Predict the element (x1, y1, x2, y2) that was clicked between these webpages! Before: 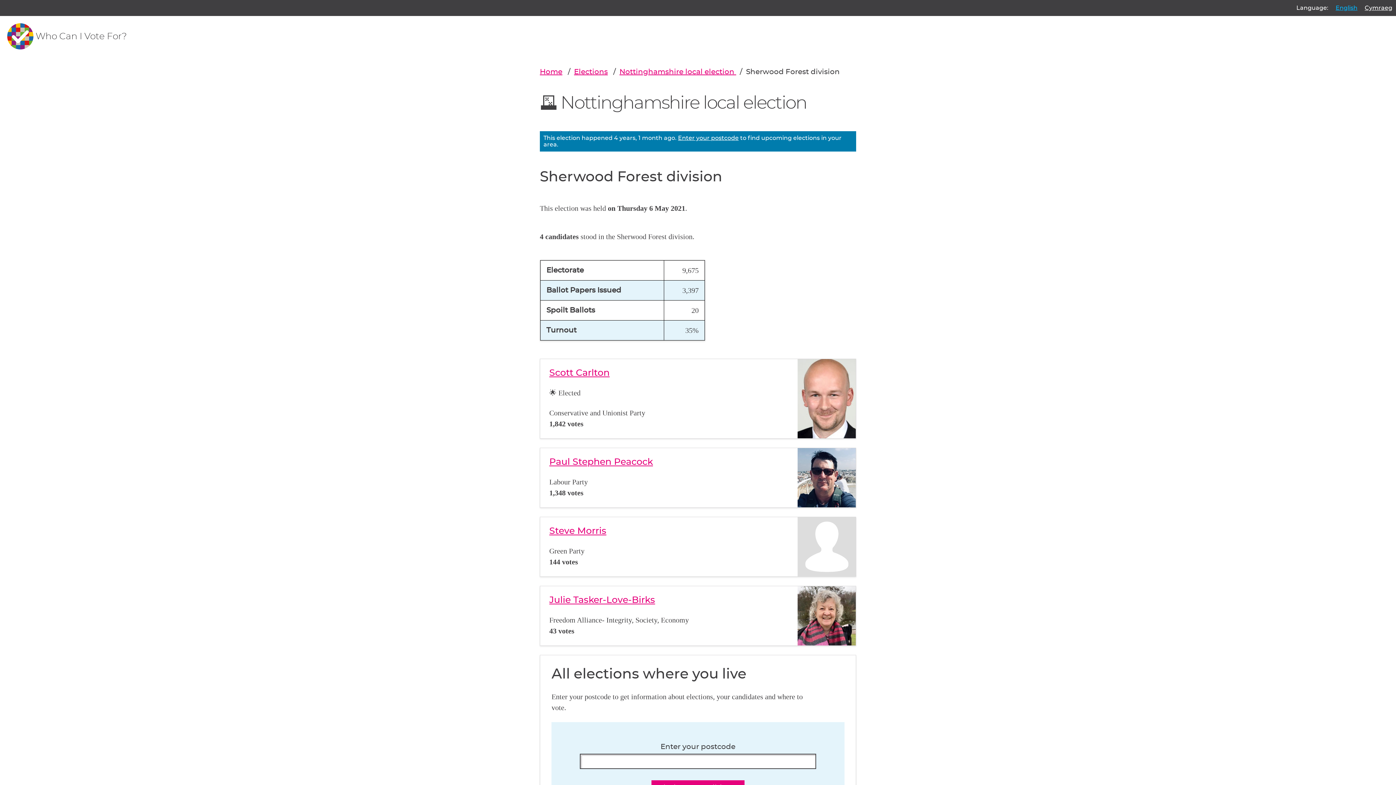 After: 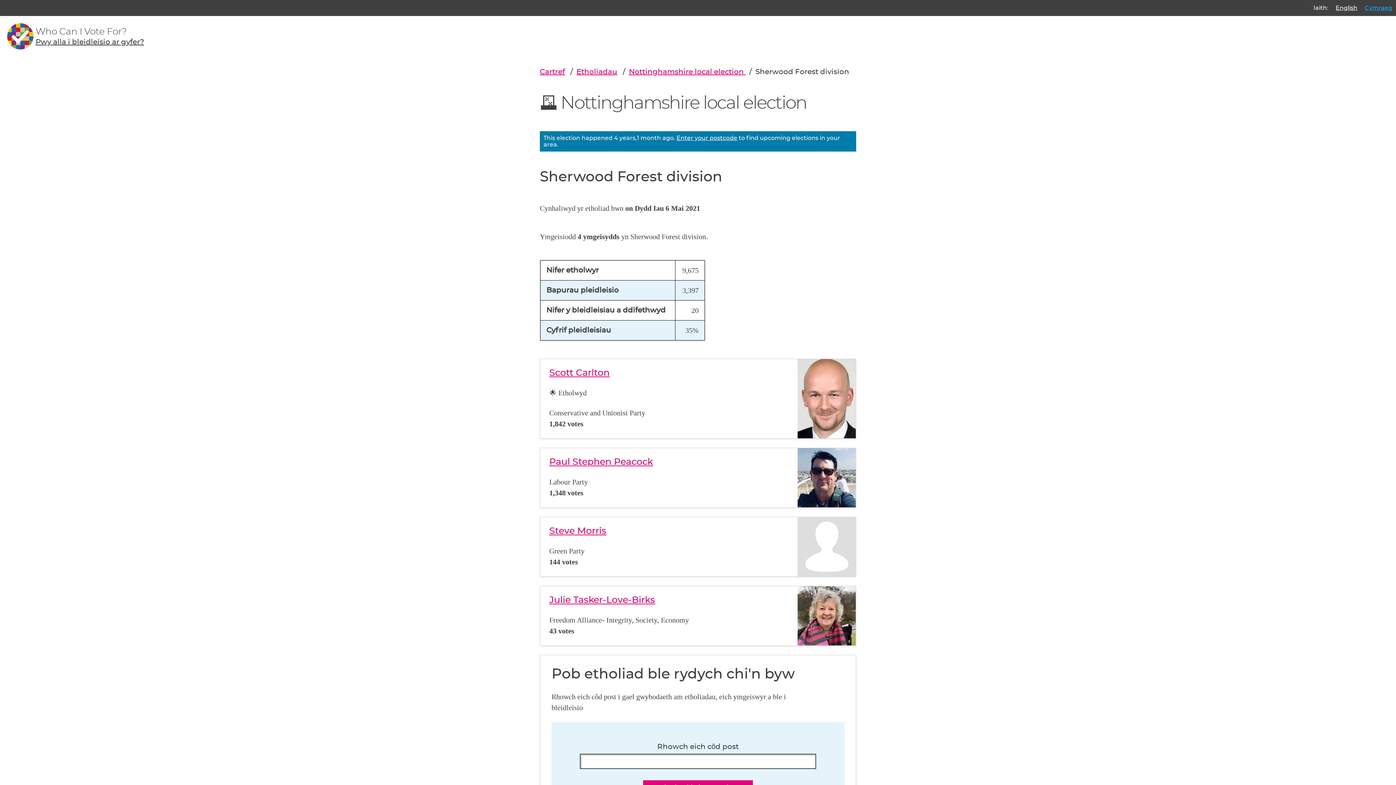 Action: bbox: (1365, 3, 1392, 12) label: Cymraeg